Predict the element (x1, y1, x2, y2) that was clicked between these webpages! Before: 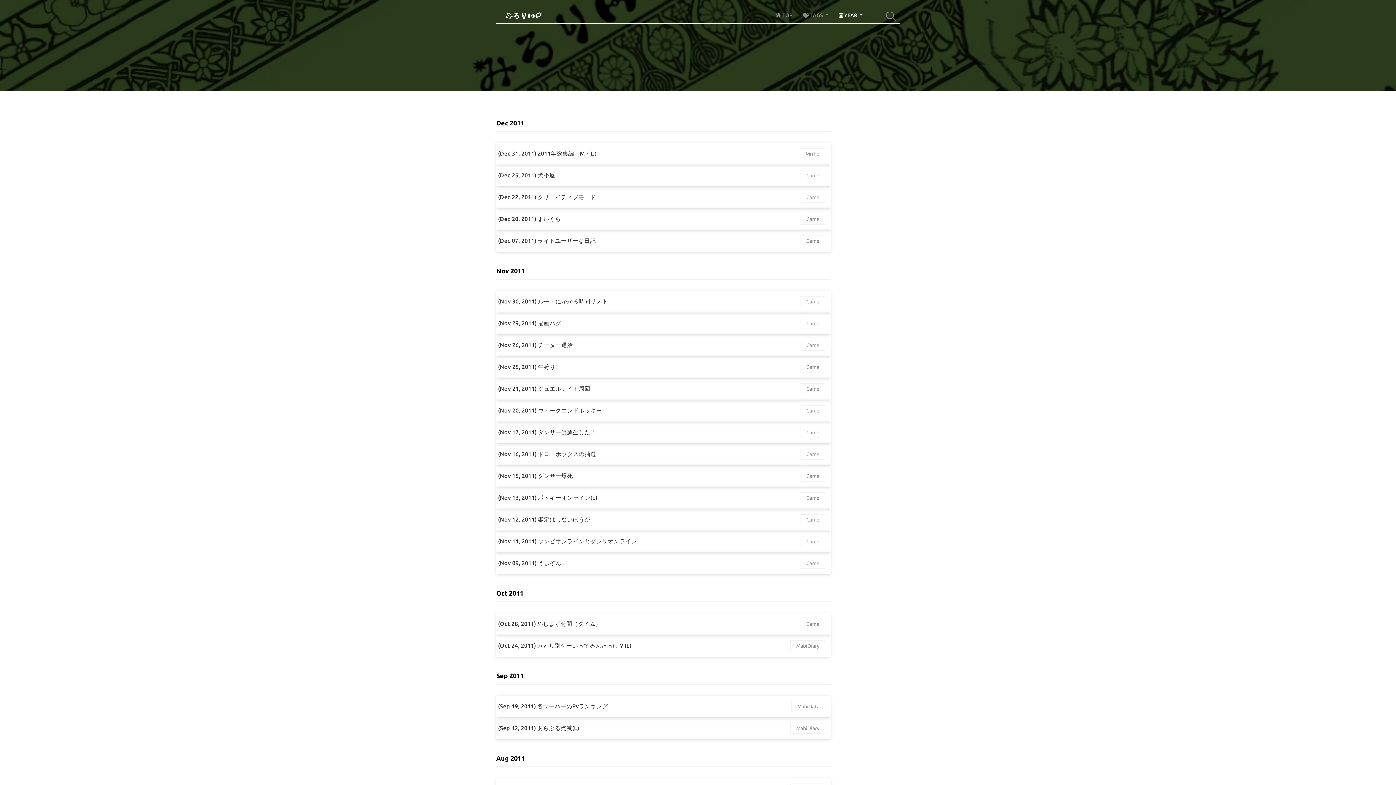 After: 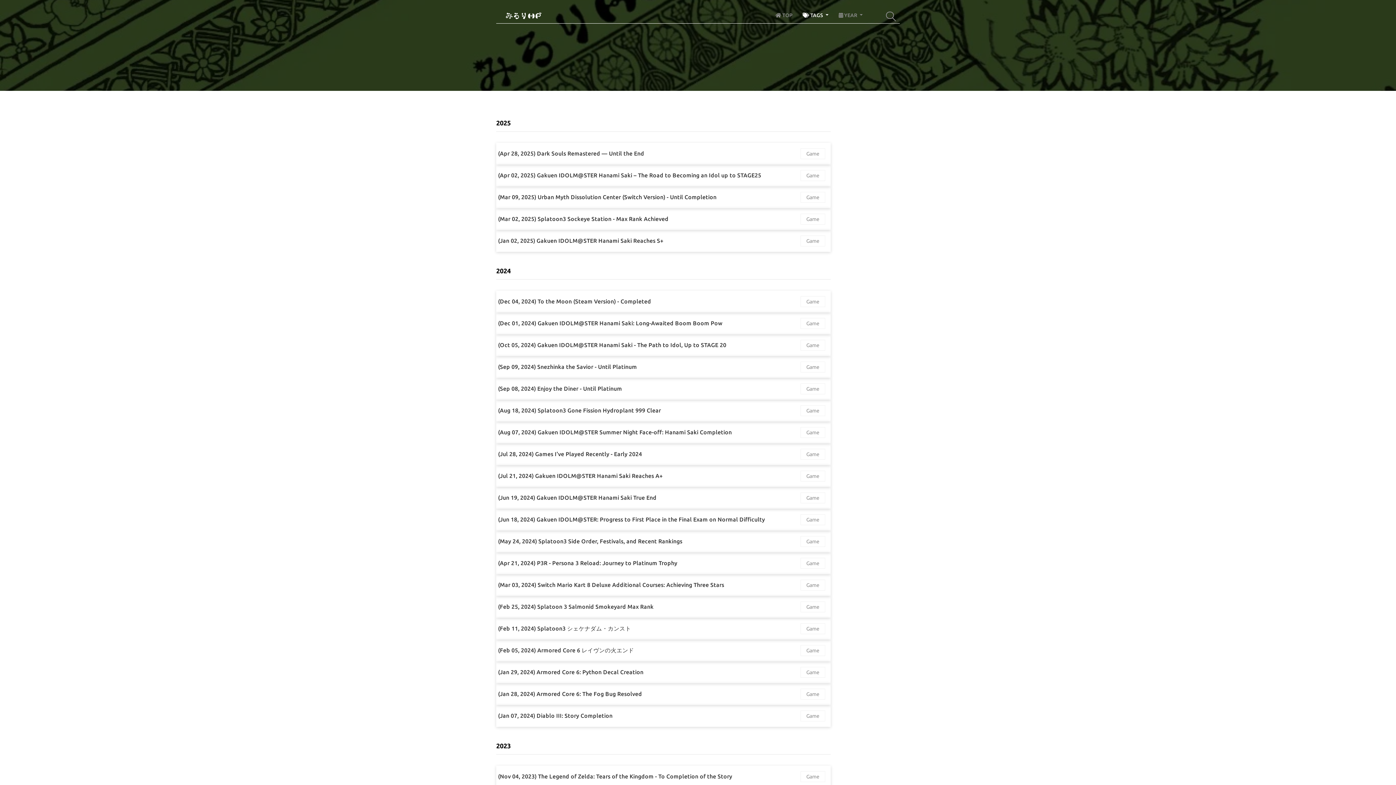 Action: bbox: (800, 558, 825, 569) label: Game